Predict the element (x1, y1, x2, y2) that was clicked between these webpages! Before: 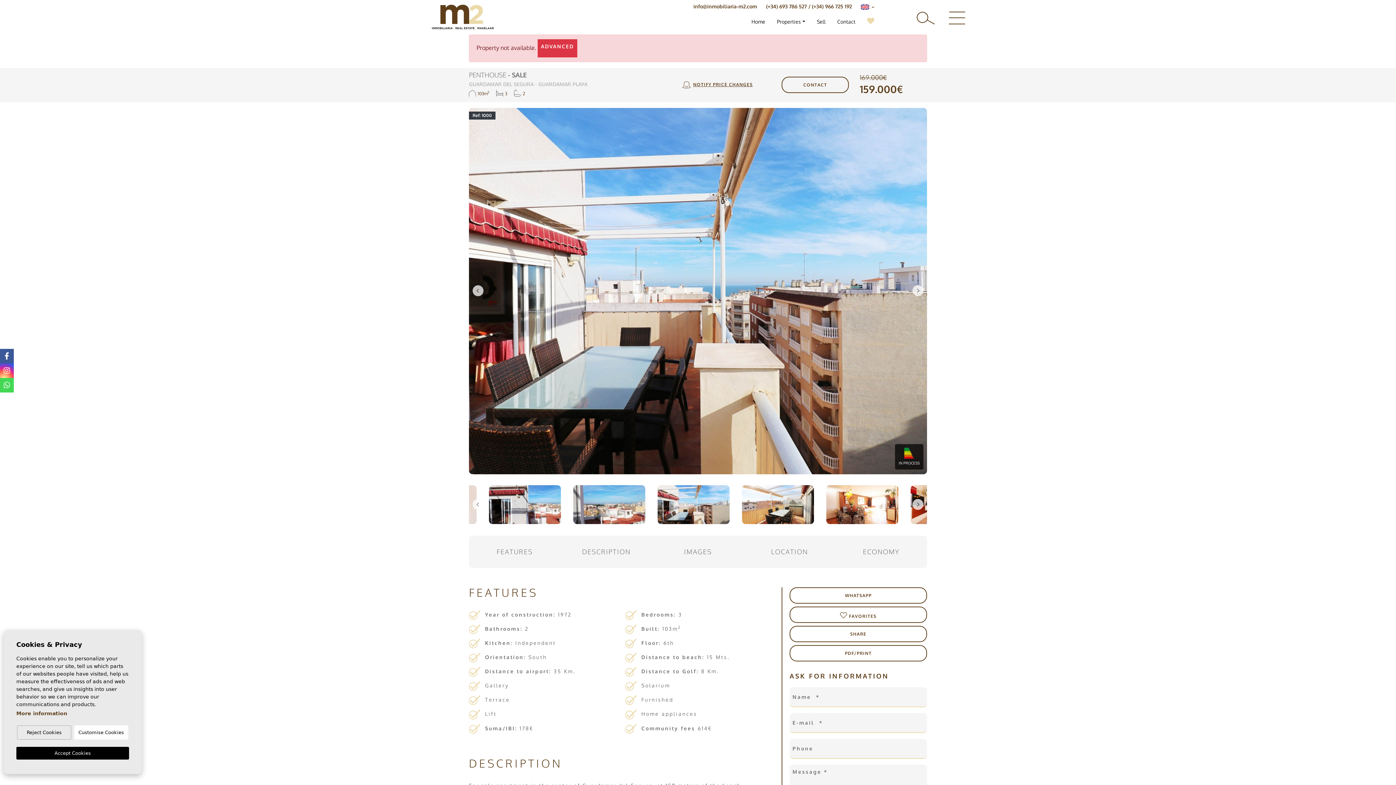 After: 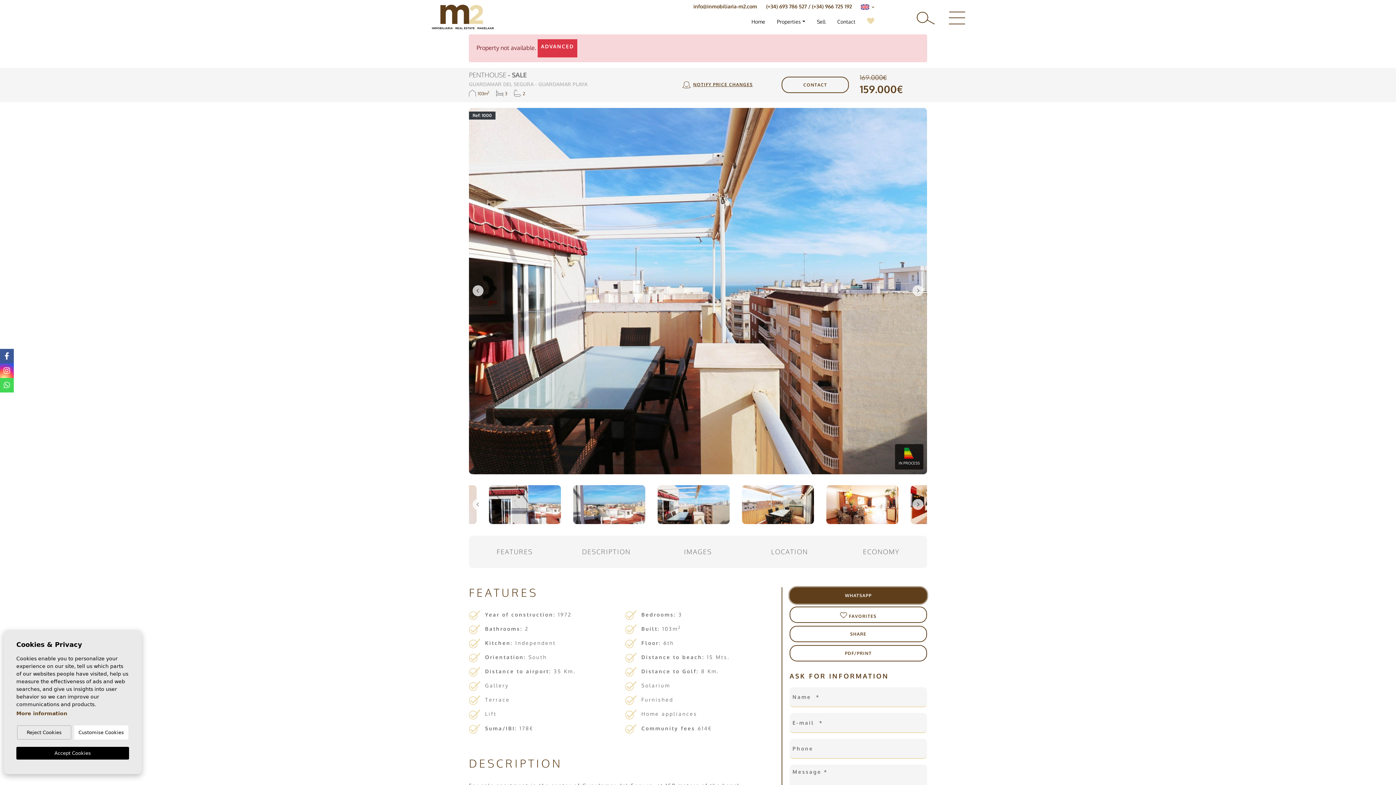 Action: label: WHATSAPP bbox: (789, 587, 927, 603)